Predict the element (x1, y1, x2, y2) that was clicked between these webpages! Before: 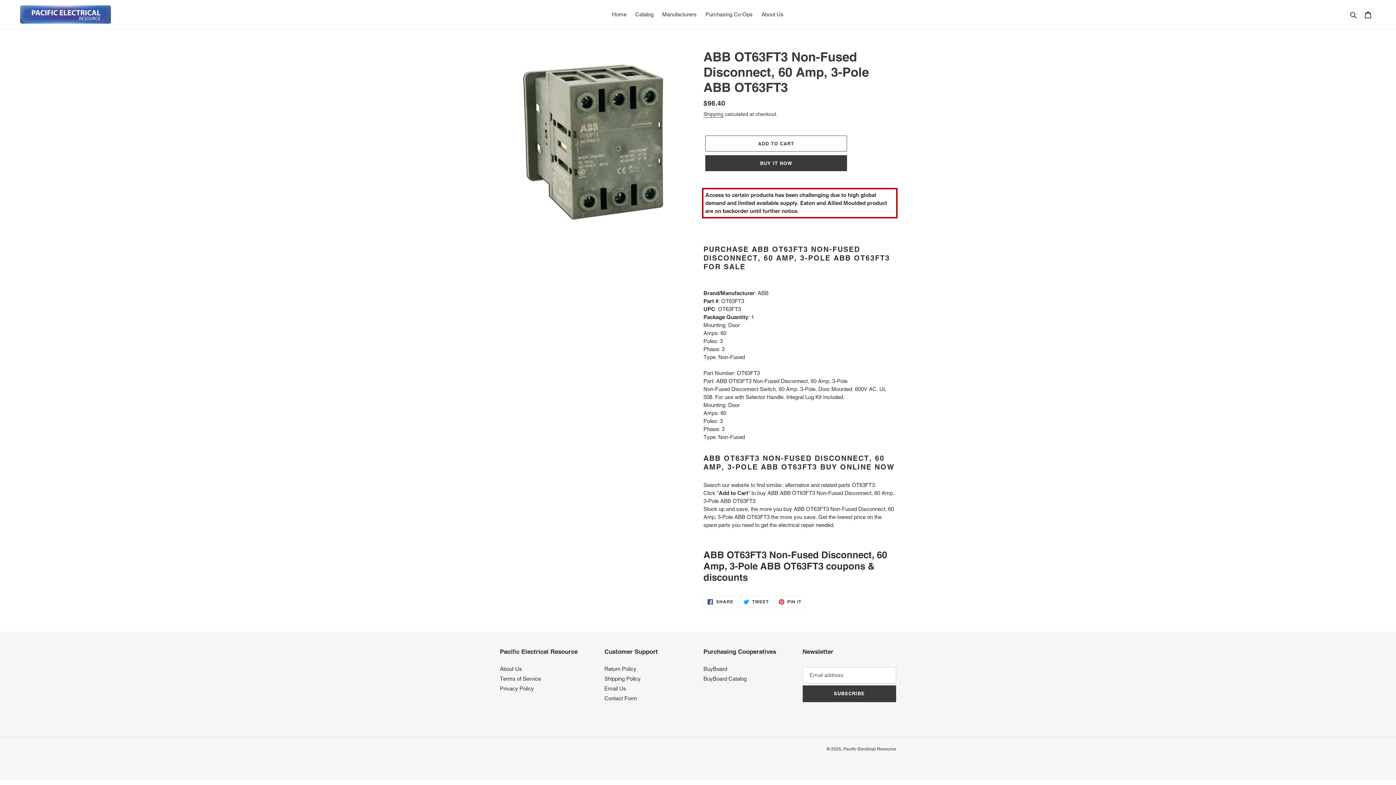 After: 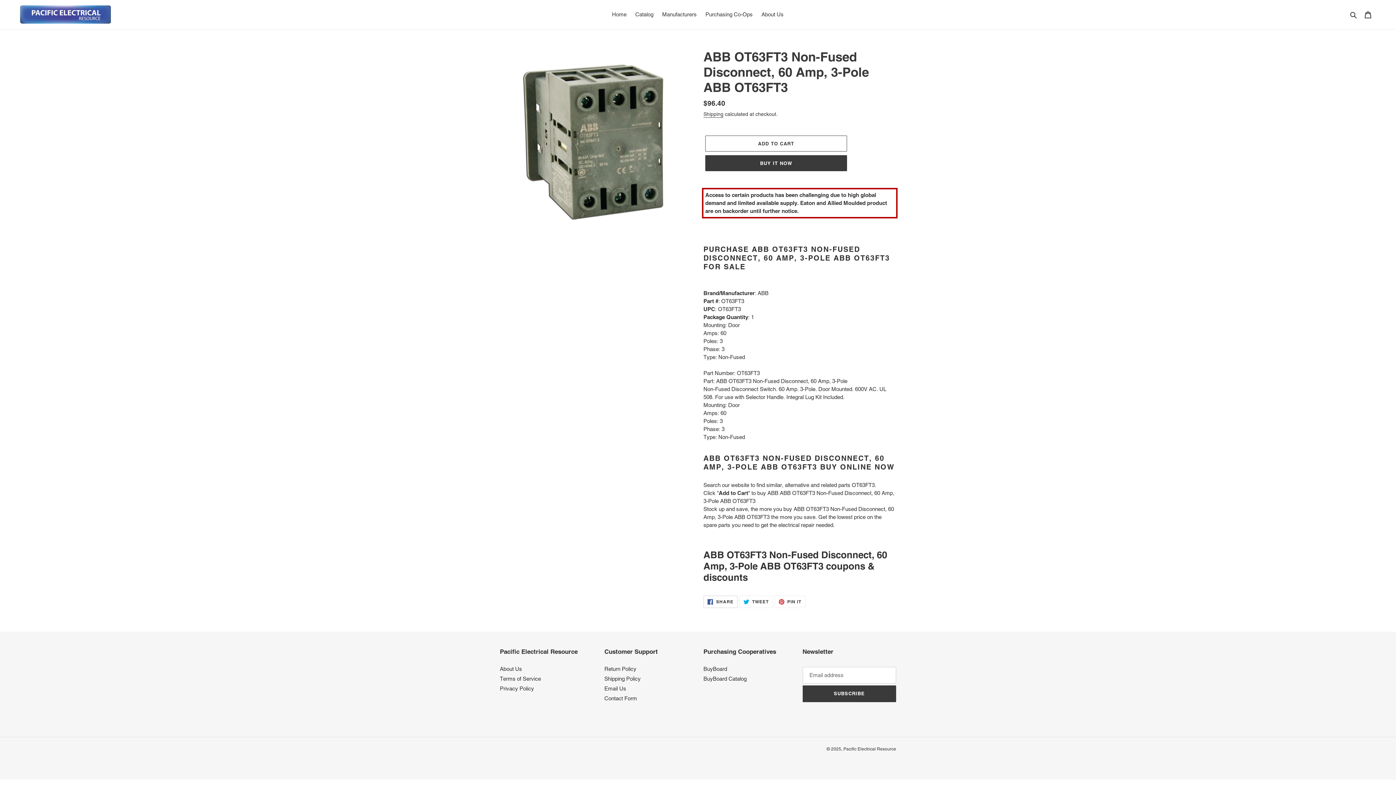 Action: label:  SHARE
SHARE ON FACEBOOK bbox: (703, 596, 737, 608)